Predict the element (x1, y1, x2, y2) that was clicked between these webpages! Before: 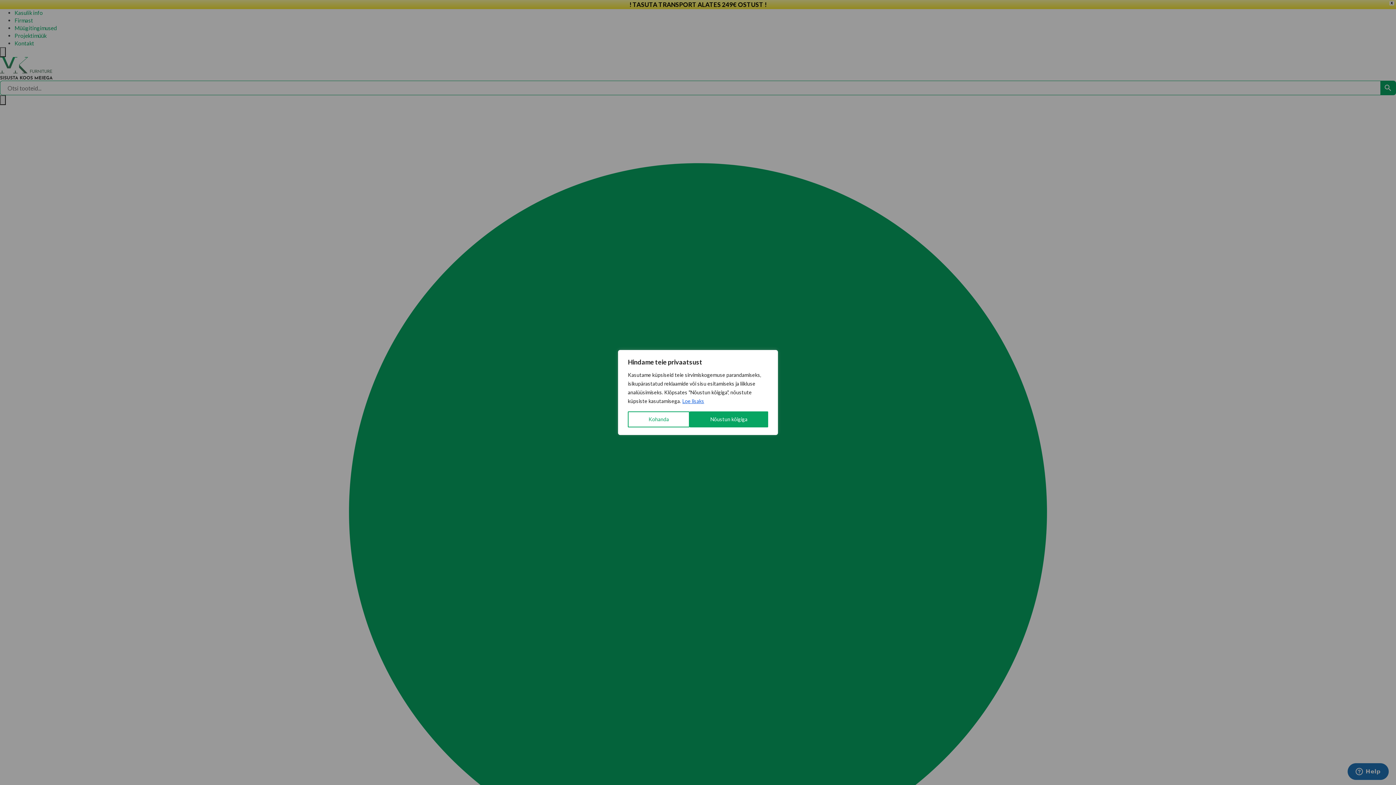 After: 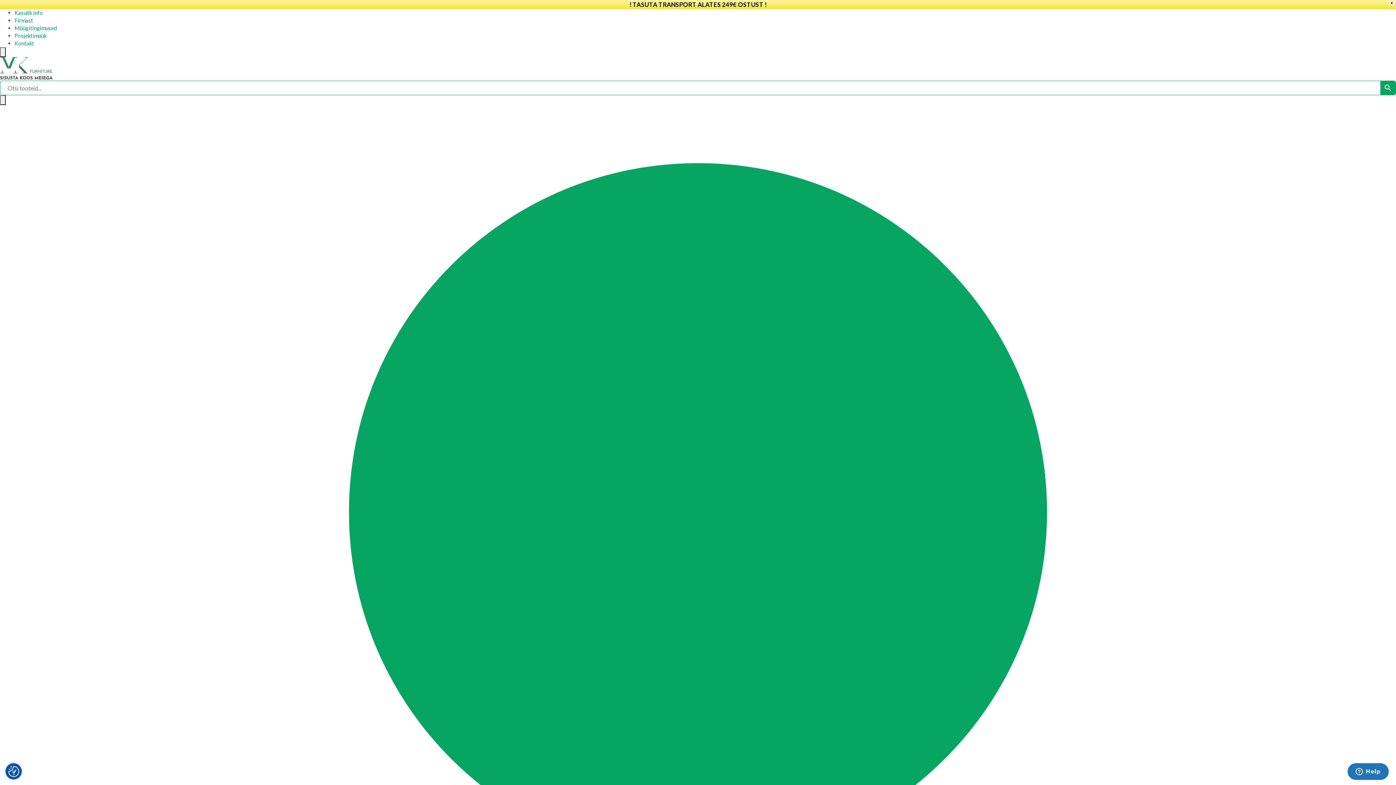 Action: label: Nõustun kõigiga bbox: (689, 411, 768, 427)